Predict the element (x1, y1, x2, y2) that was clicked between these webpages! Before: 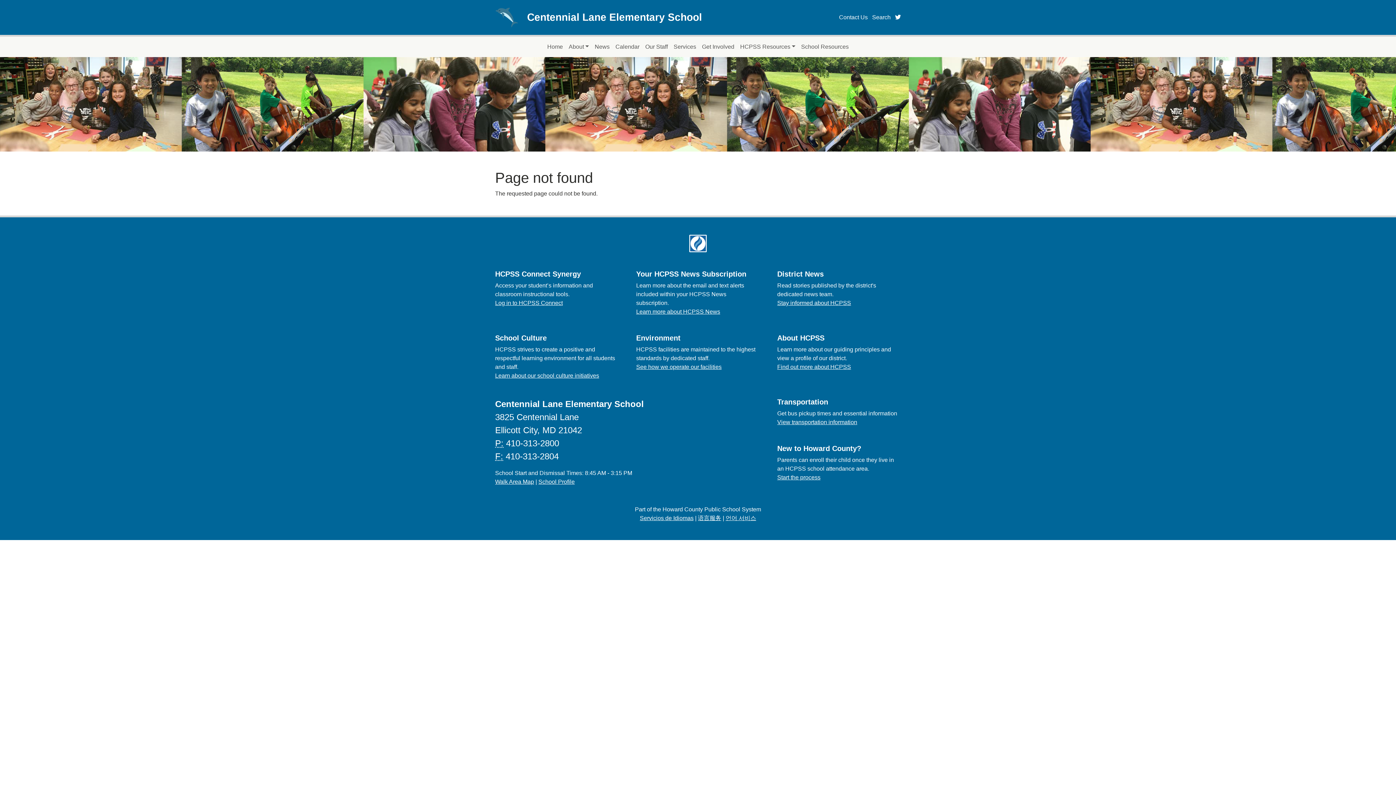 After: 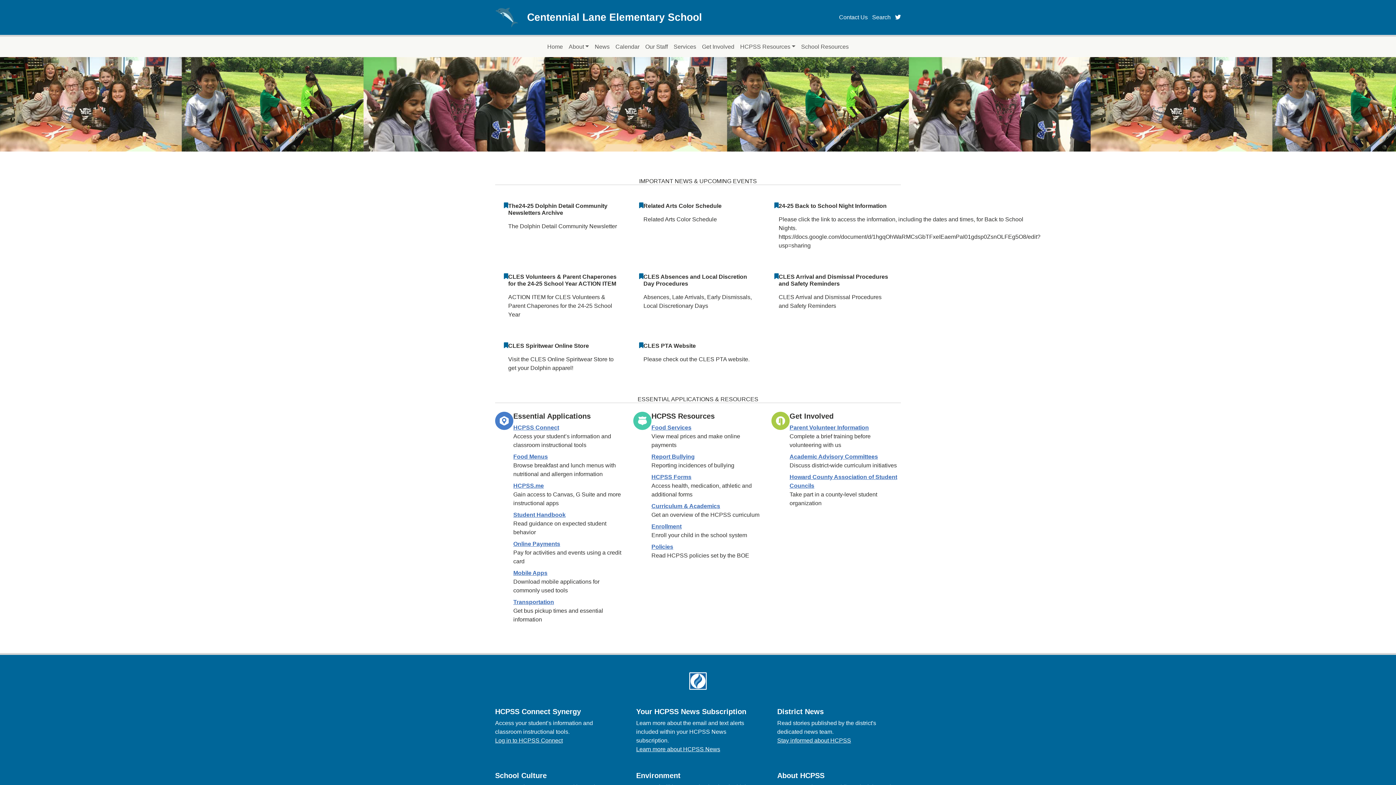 Action: bbox: (544, 39, 565, 54) label: Home